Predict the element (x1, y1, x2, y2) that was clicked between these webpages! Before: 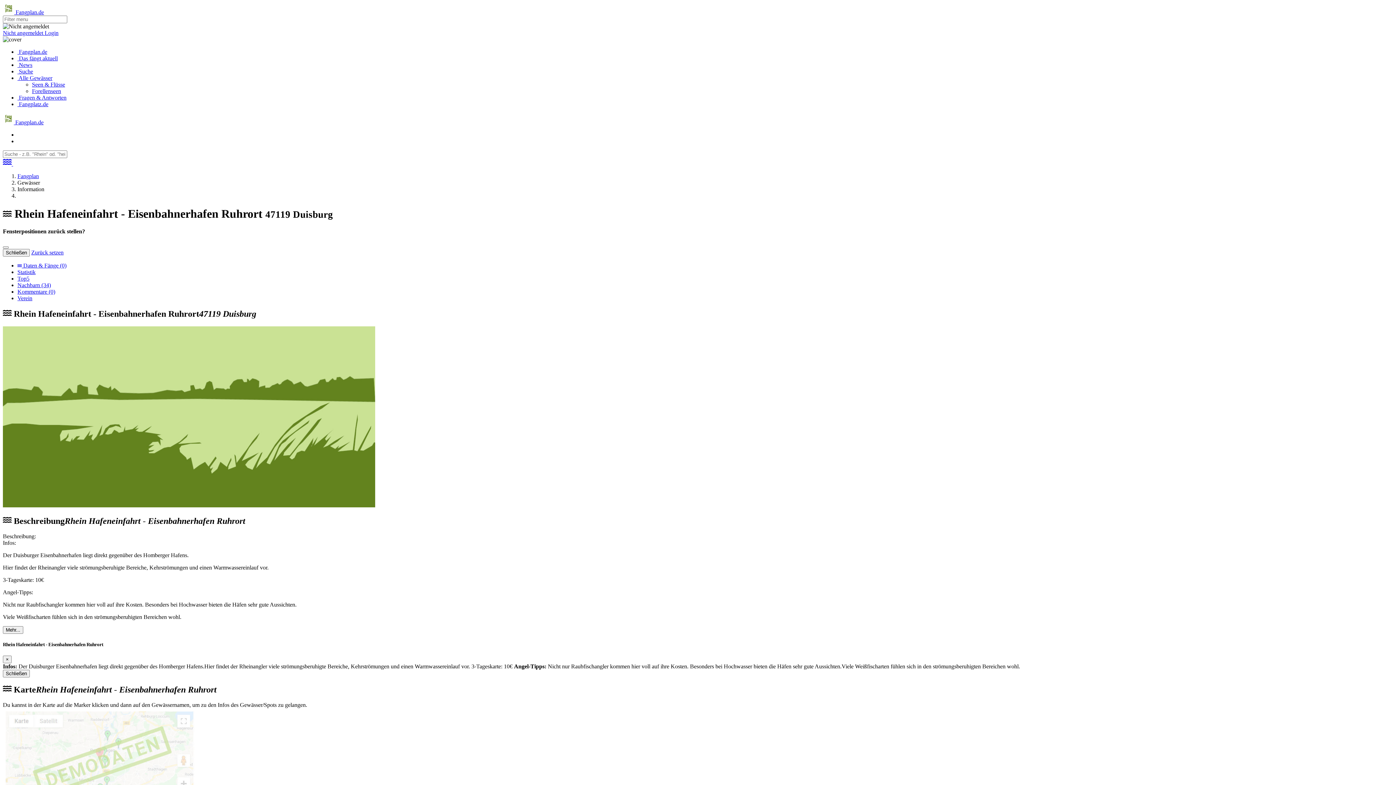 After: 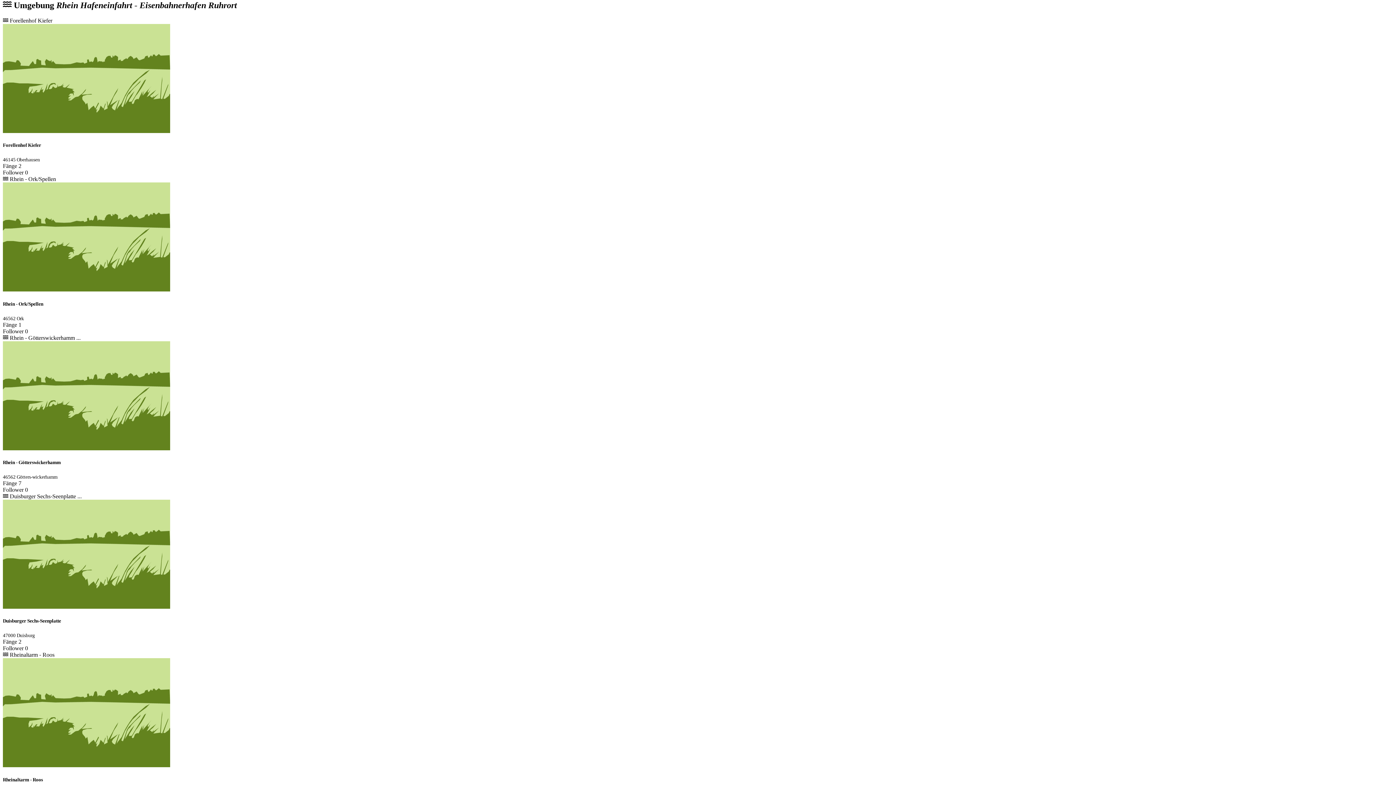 Action: bbox: (17, 282, 50, 288) label: Nachbarn (34)